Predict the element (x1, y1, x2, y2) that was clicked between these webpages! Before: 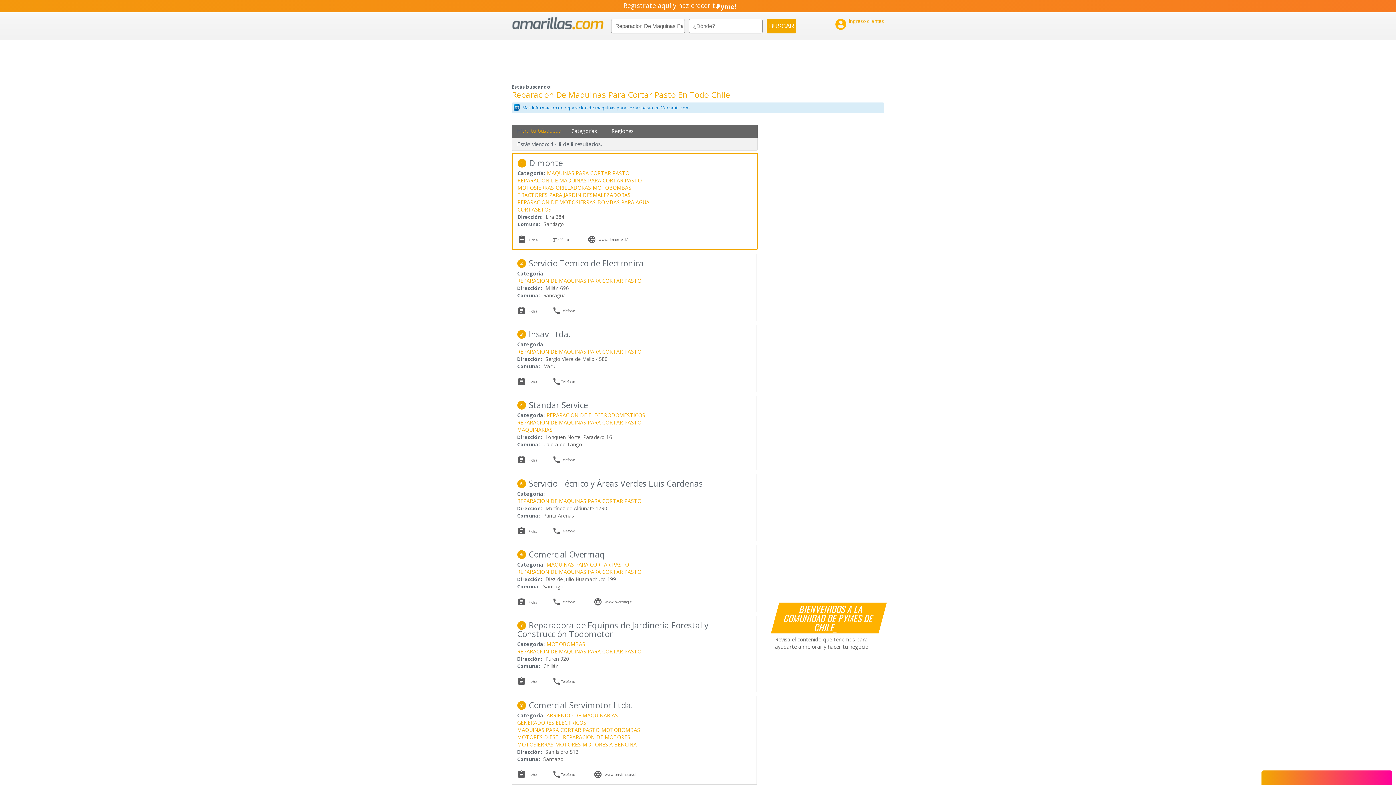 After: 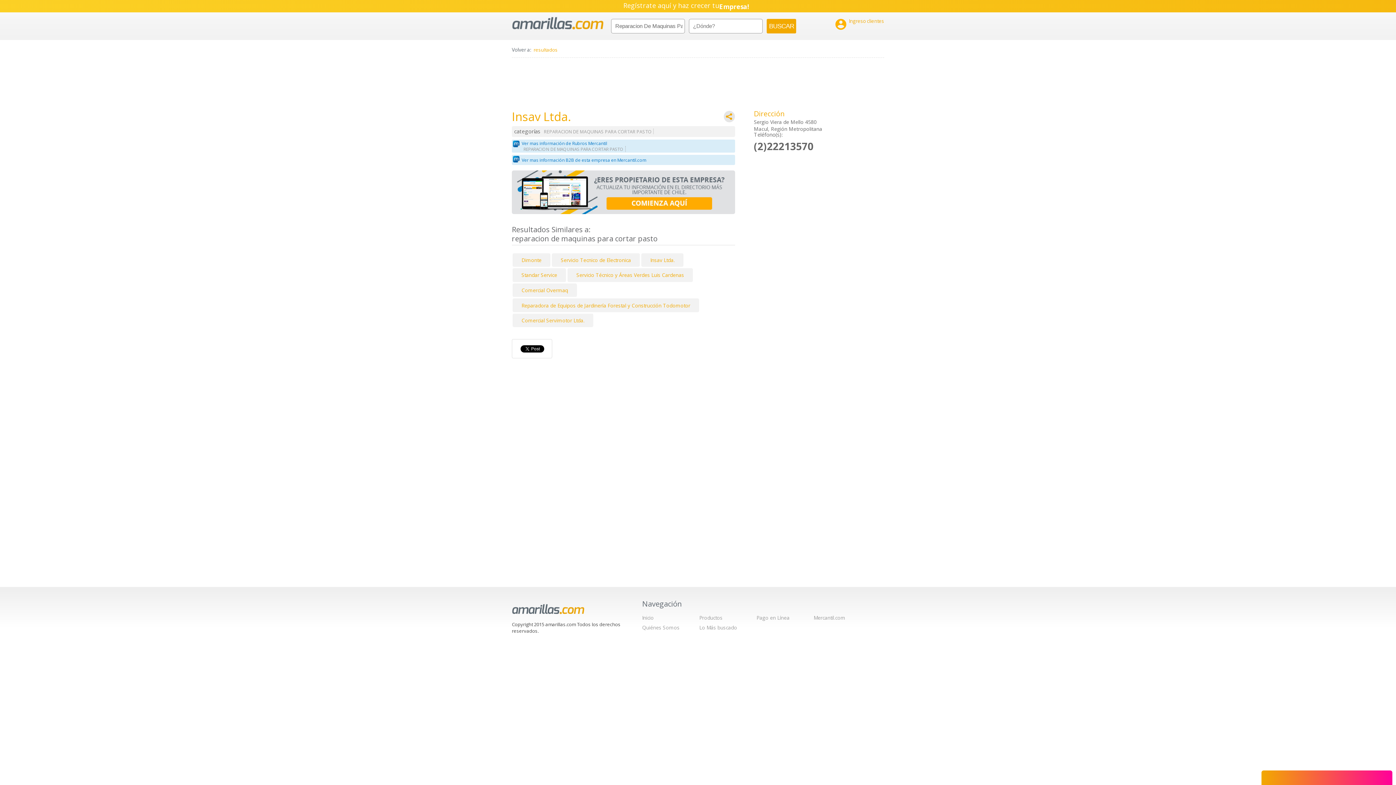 Action: bbox: (528, 377, 537, 386) label: Ficha